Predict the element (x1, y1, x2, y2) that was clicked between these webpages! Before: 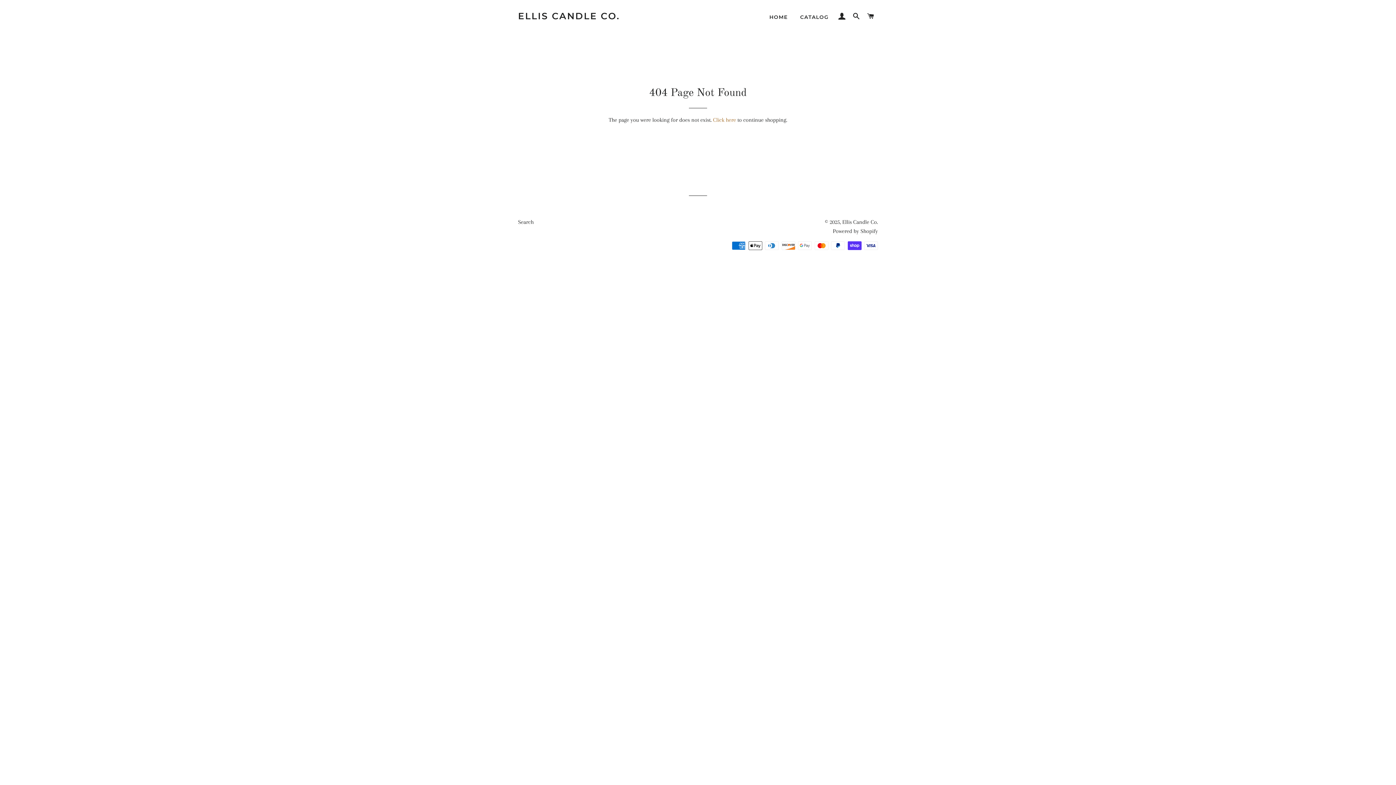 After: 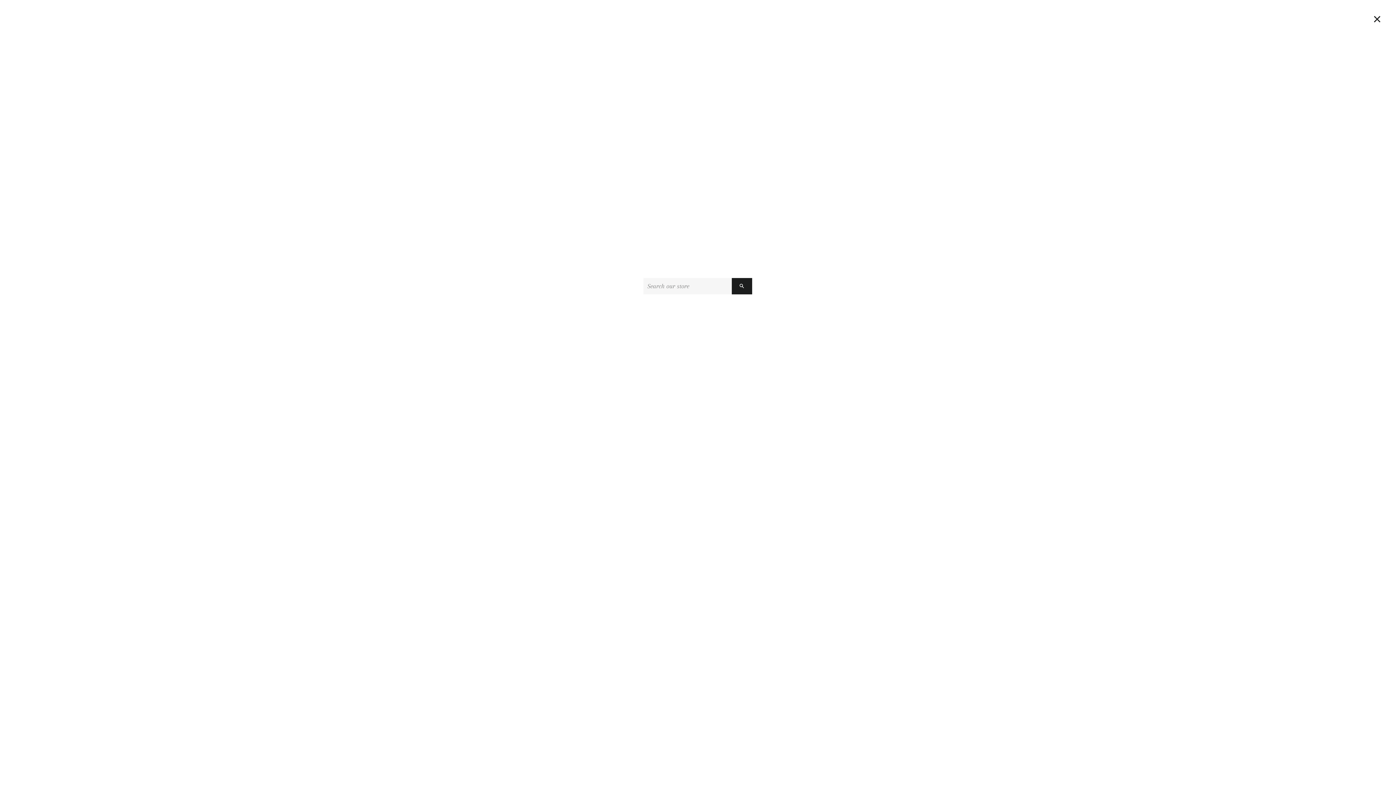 Action: label: SEARCH bbox: (850, 5, 863, 27)